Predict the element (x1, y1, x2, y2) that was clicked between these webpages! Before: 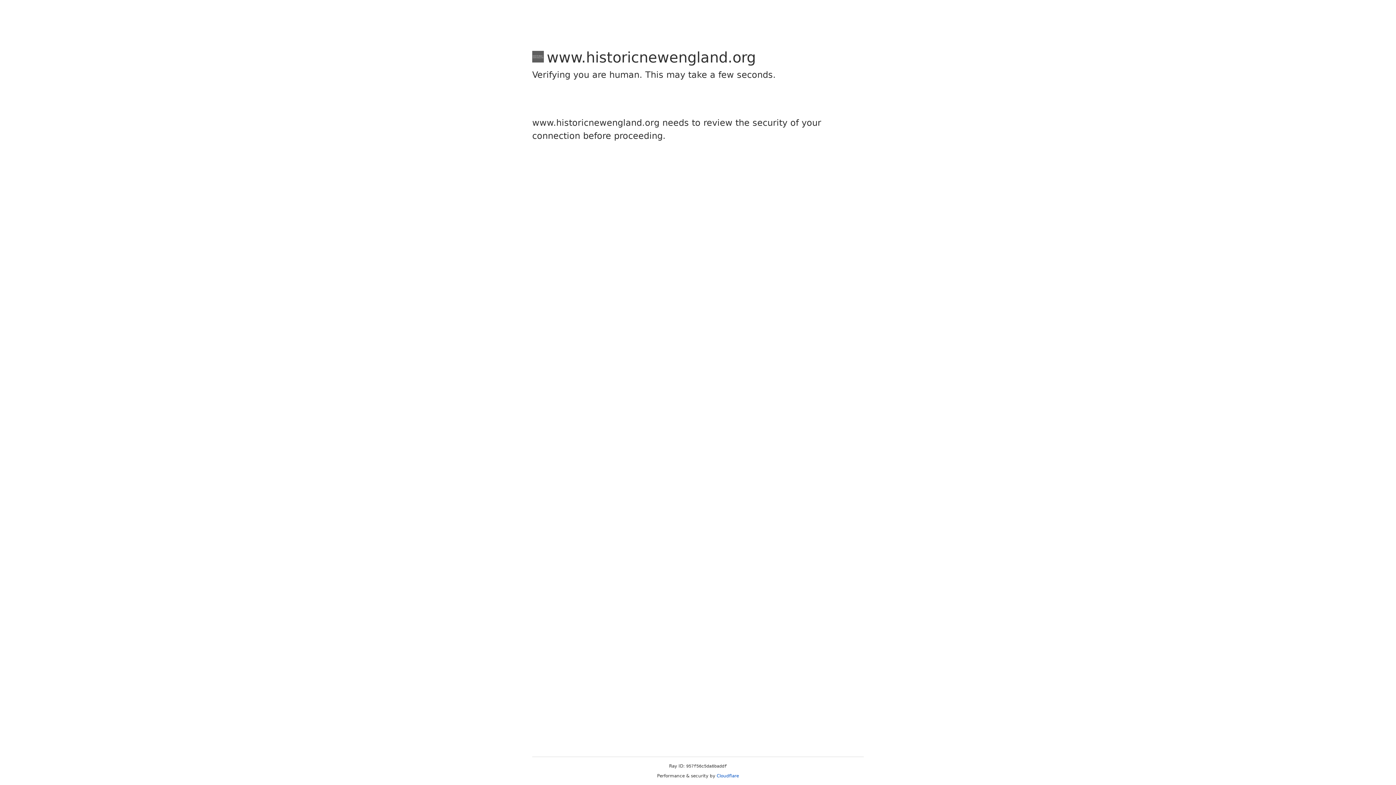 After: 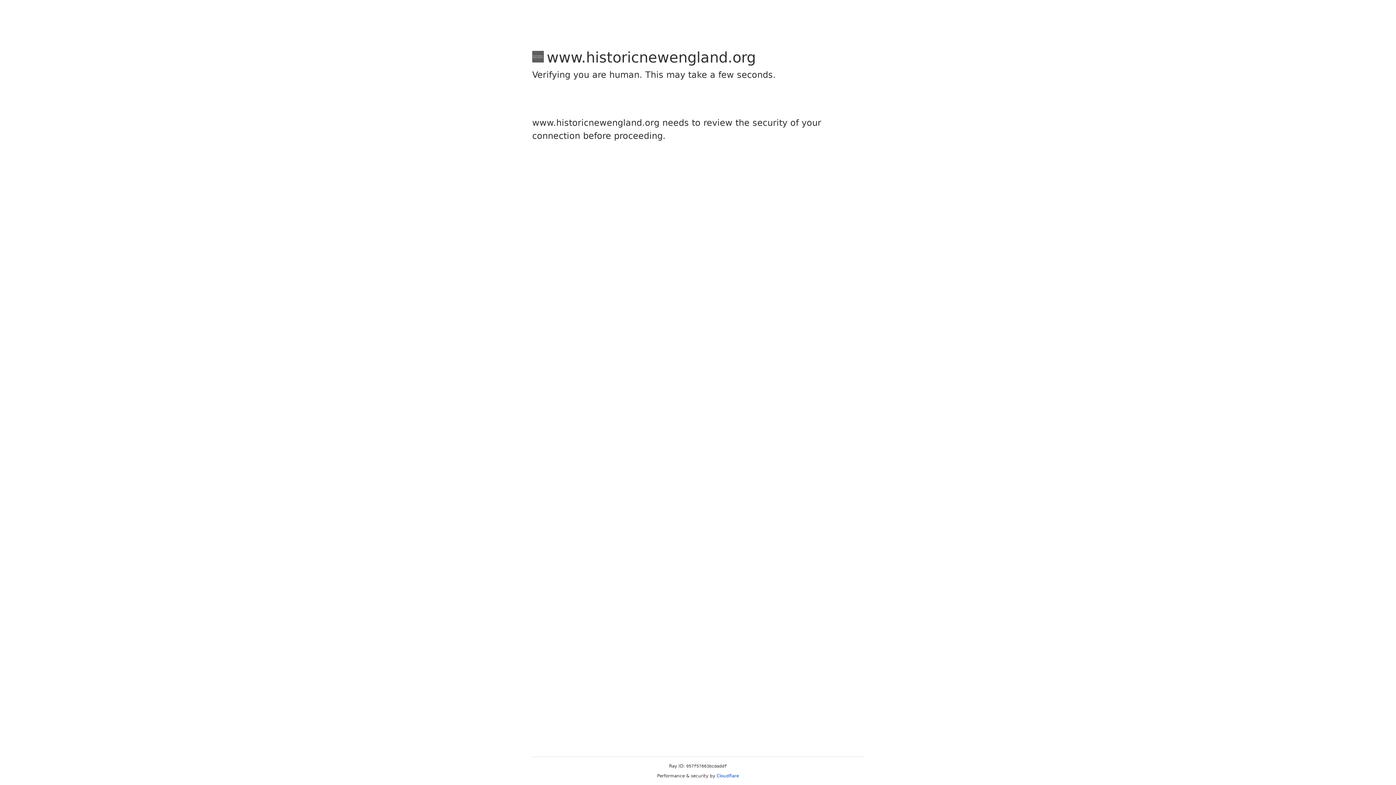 Action: label: Cloudflare bbox: (716, 773, 739, 778)